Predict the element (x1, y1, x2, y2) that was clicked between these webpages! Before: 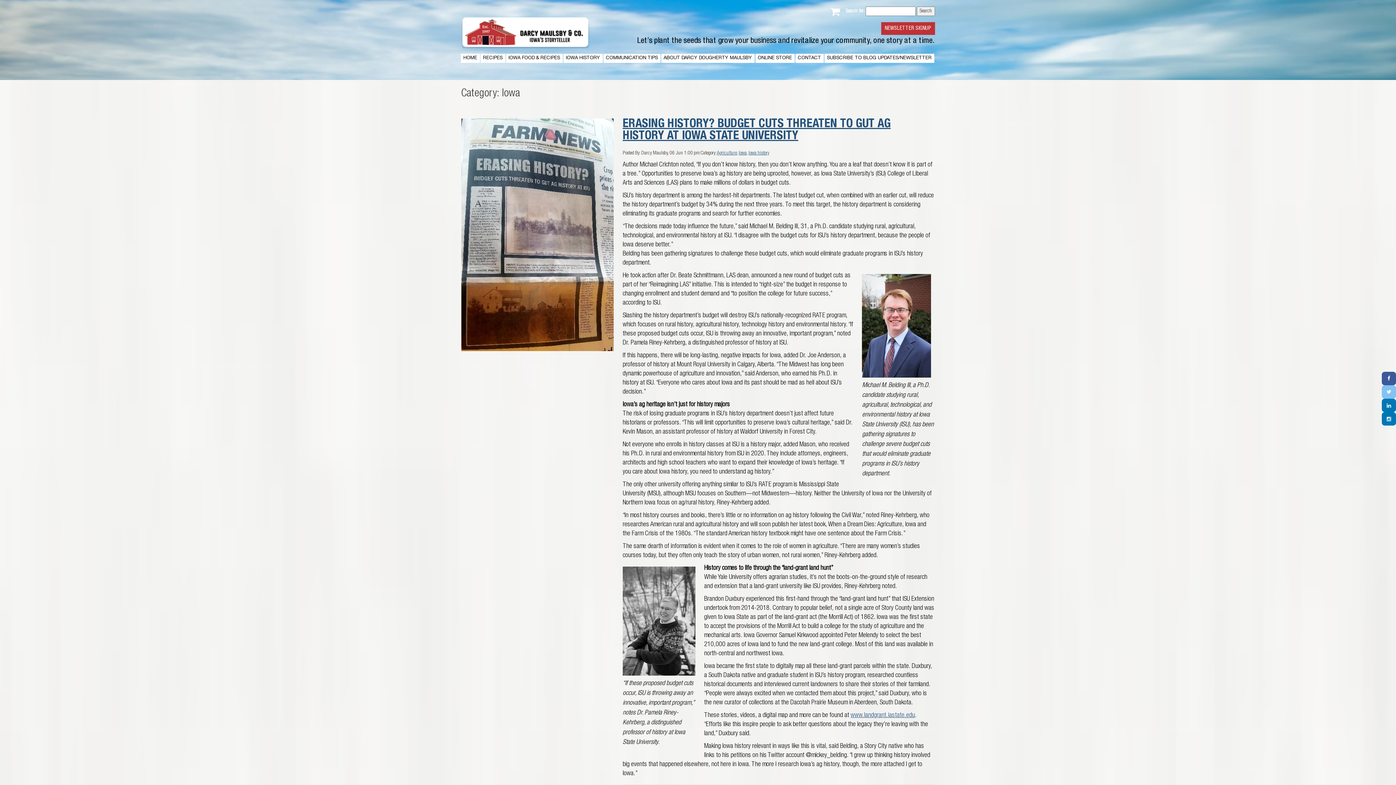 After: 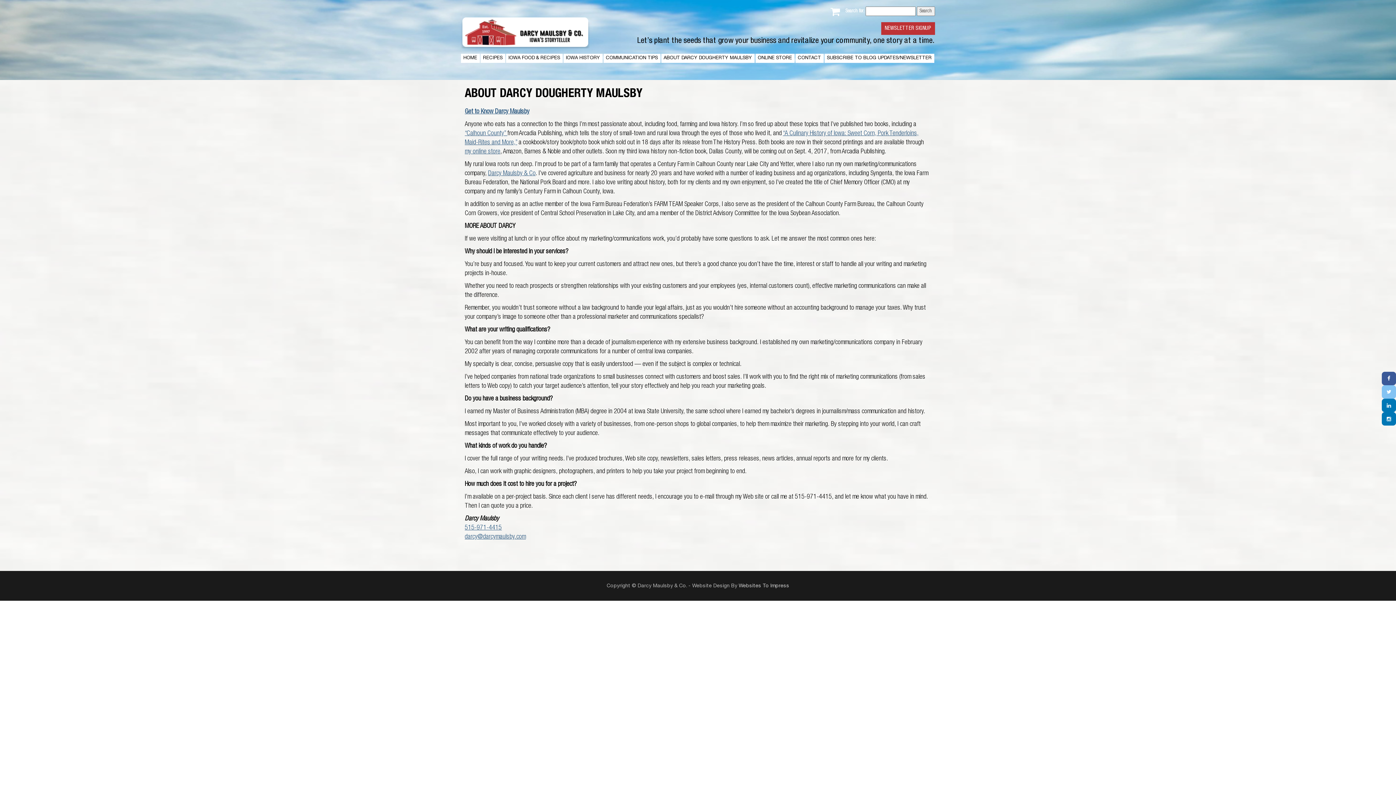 Action: label: ABOUT DARCY DOUGHERTY MAULSBY bbox: (661, 53, 754, 62)